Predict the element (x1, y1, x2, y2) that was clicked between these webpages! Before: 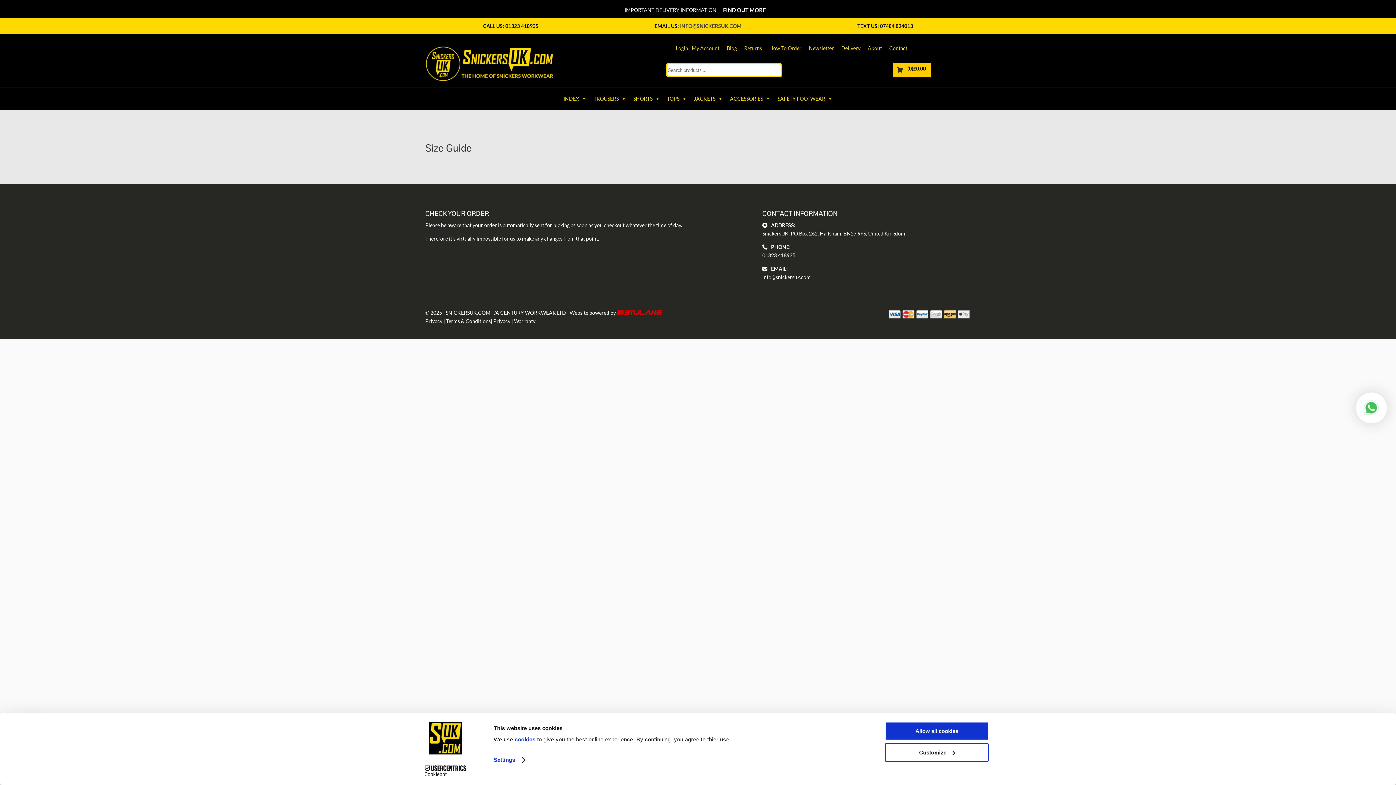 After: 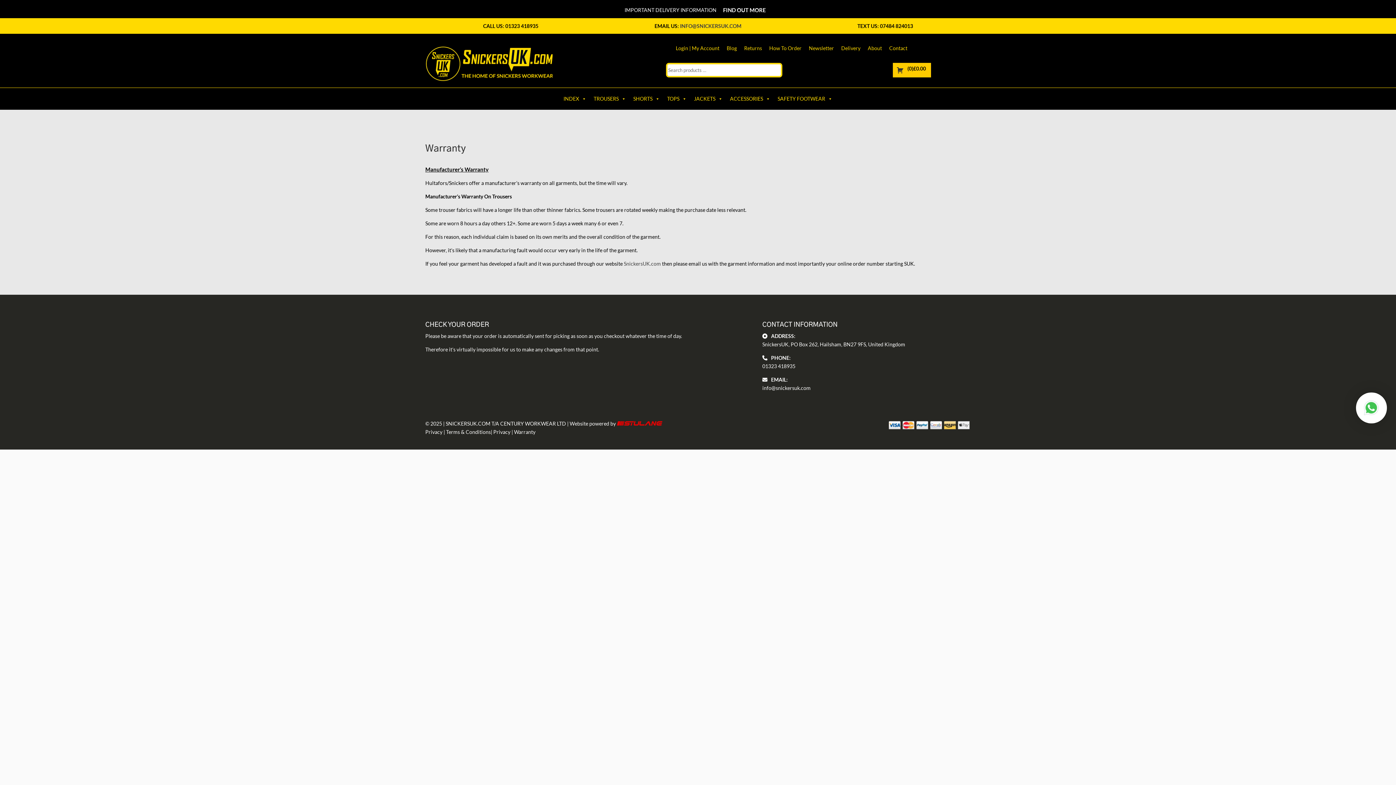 Action: bbox: (514, 318, 535, 324) label: Warranty